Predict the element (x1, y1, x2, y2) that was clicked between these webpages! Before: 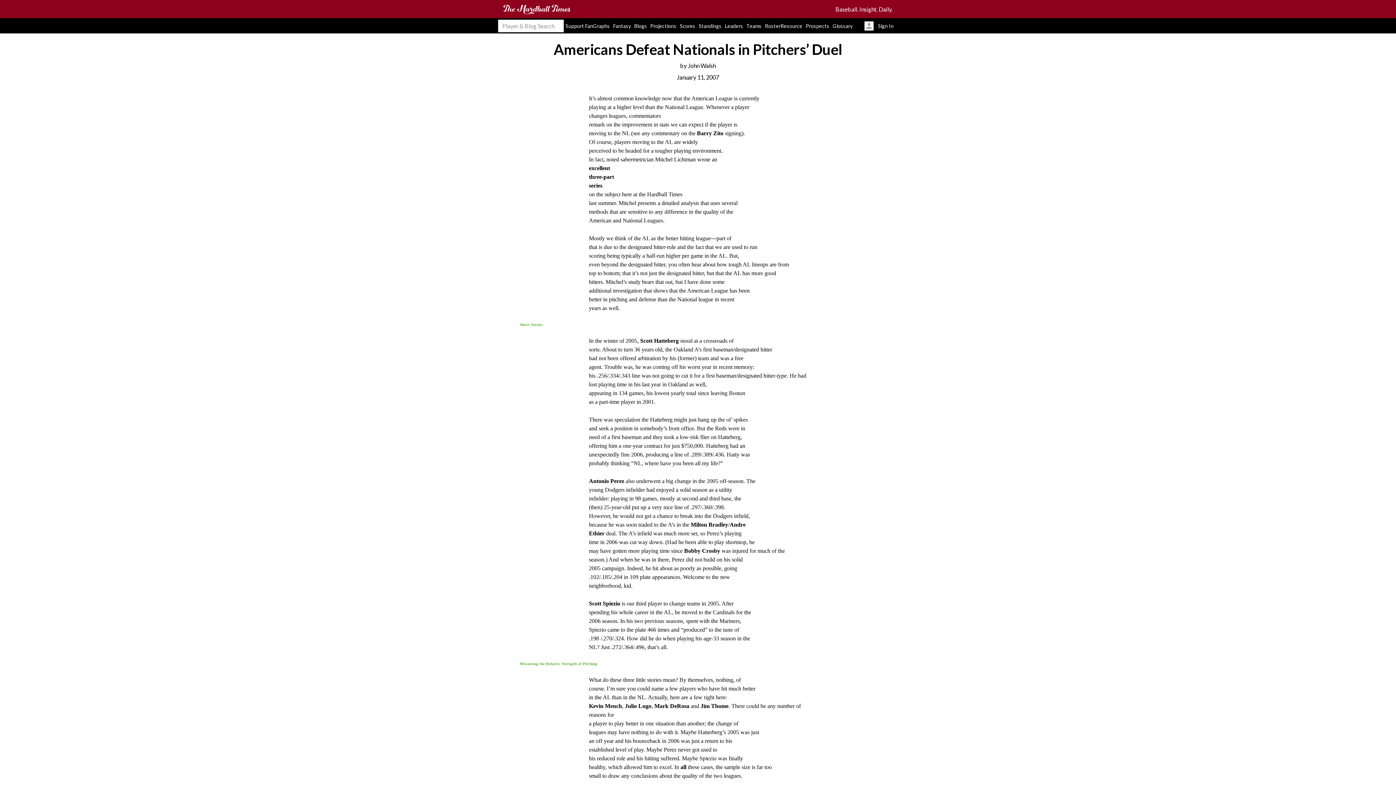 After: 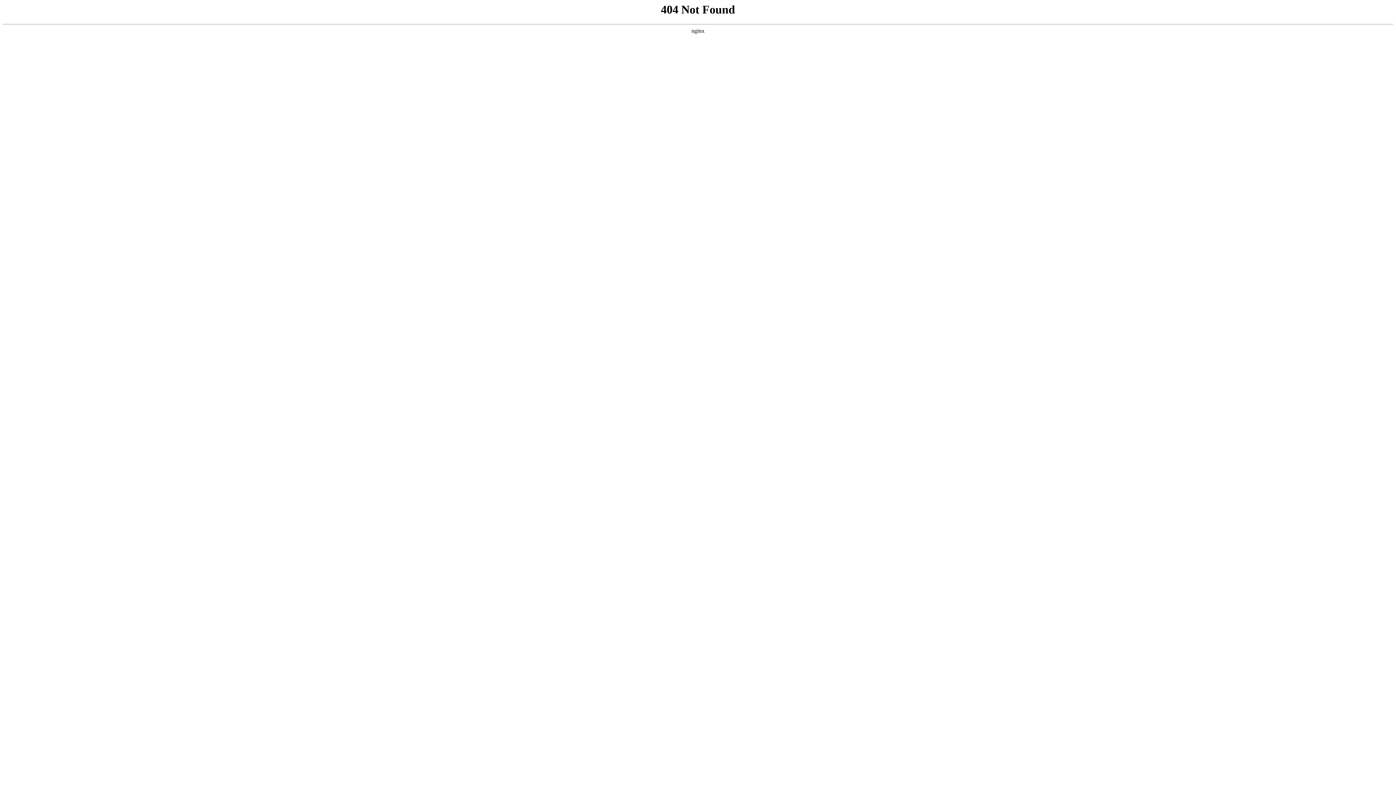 Action: label: Bobby Crosby bbox: (684, 548, 720, 554)